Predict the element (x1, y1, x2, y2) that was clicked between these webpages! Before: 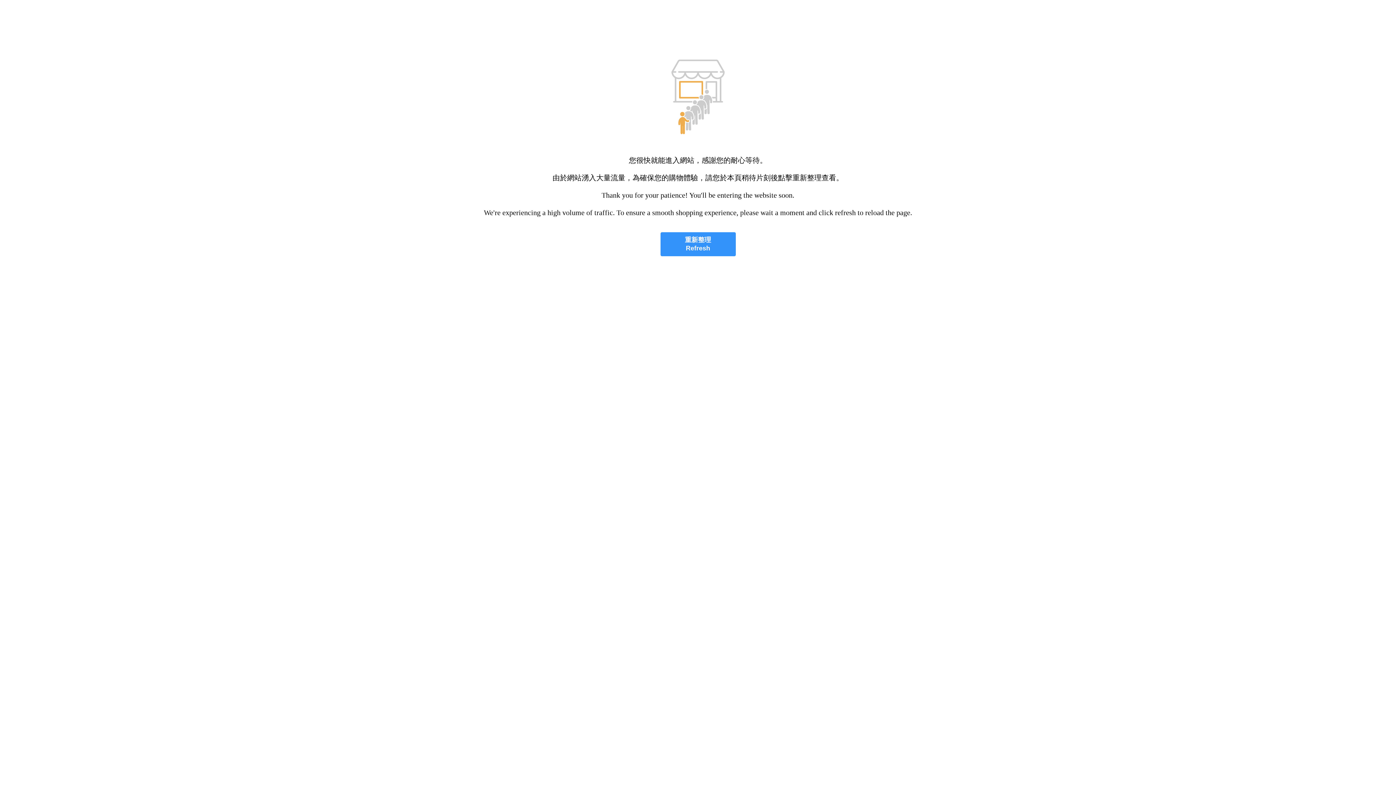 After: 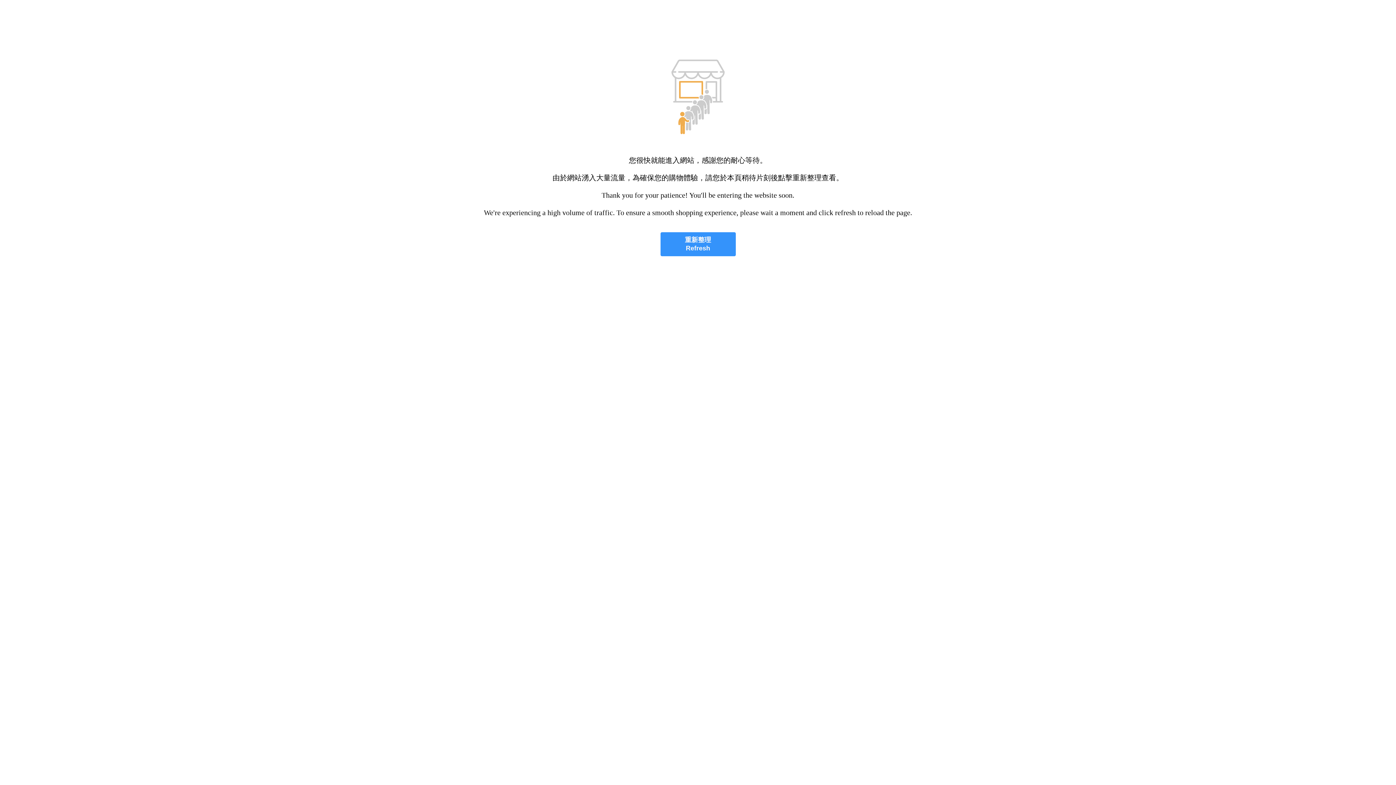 Action: bbox: (660, 232, 735, 256) label: 重新整理
Refresh